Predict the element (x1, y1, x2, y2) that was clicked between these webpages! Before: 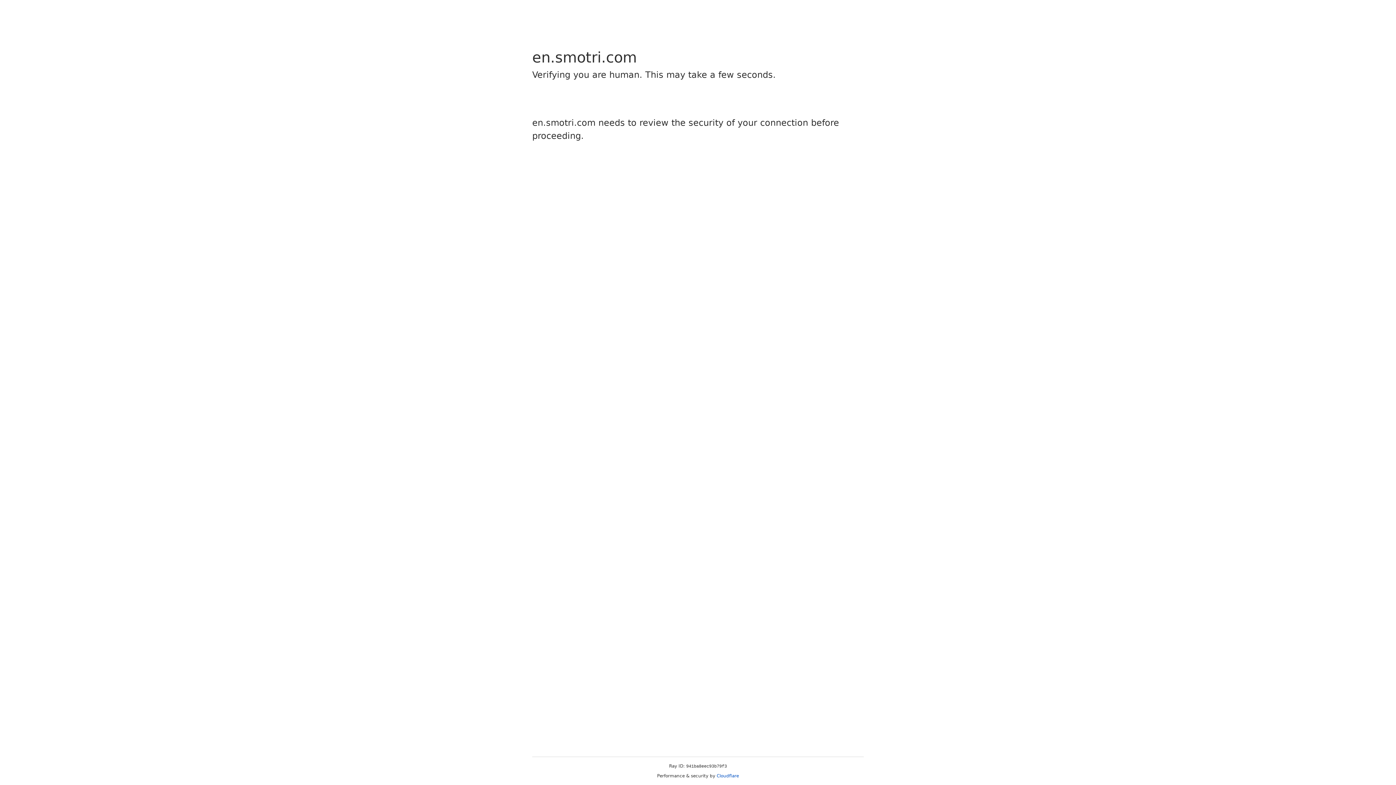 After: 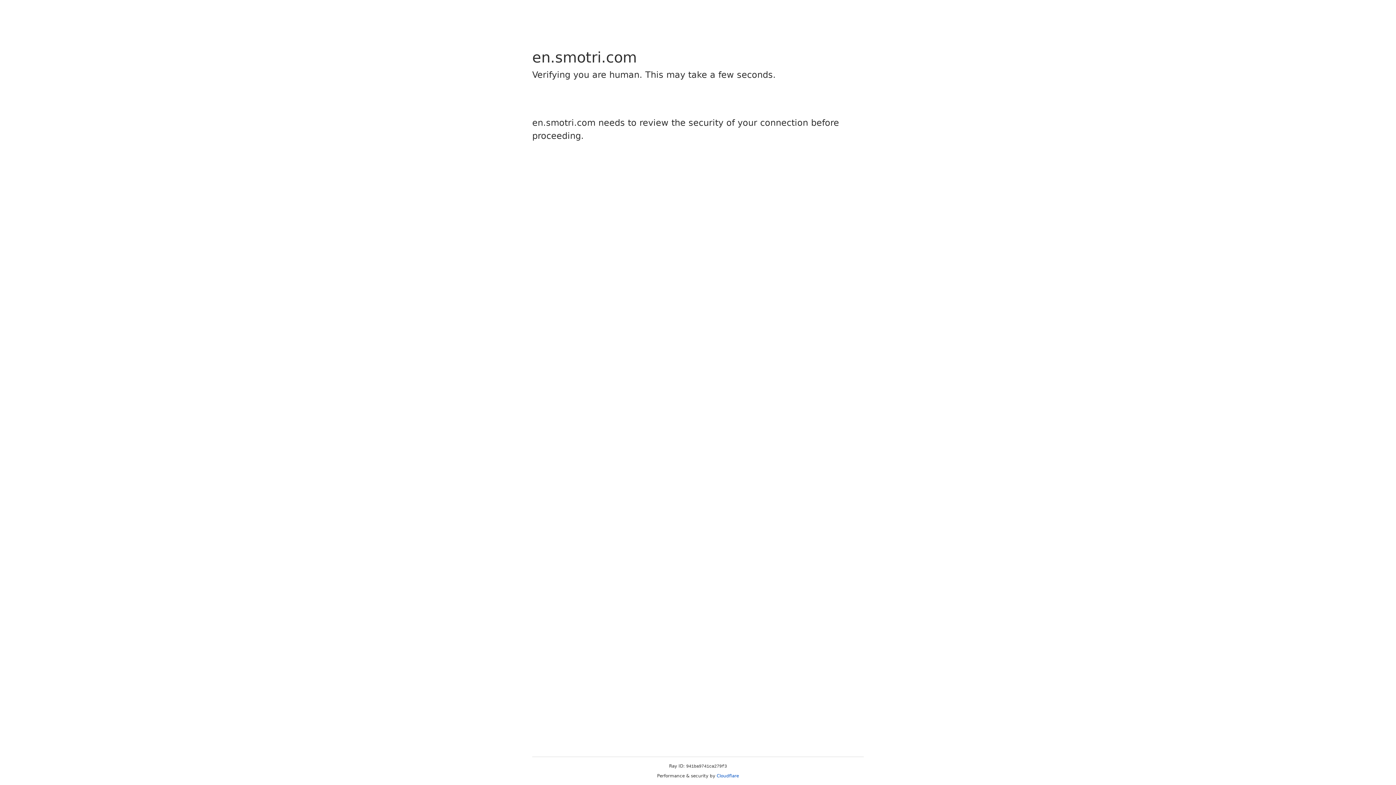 Action: bbox: (716, 773, 739, 778) label: Cloudflare